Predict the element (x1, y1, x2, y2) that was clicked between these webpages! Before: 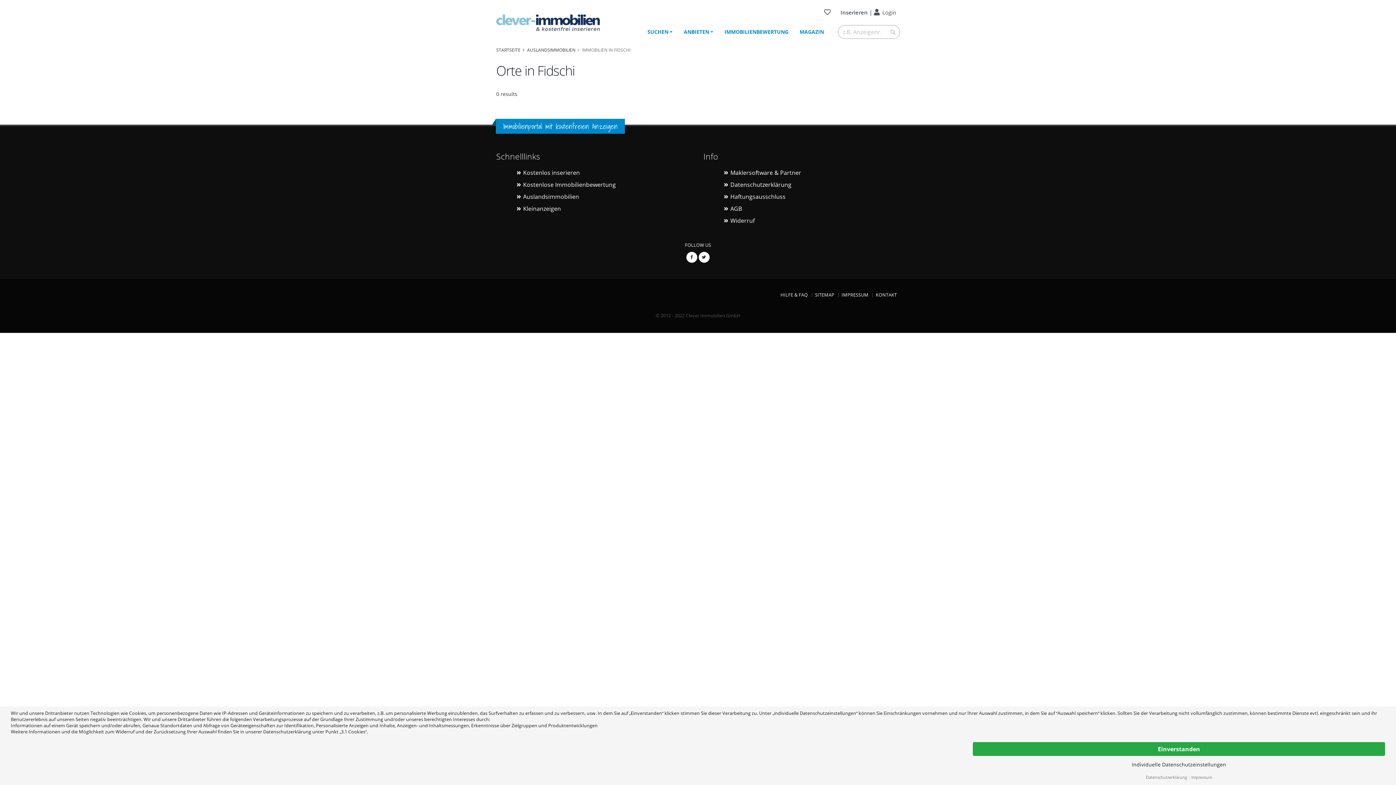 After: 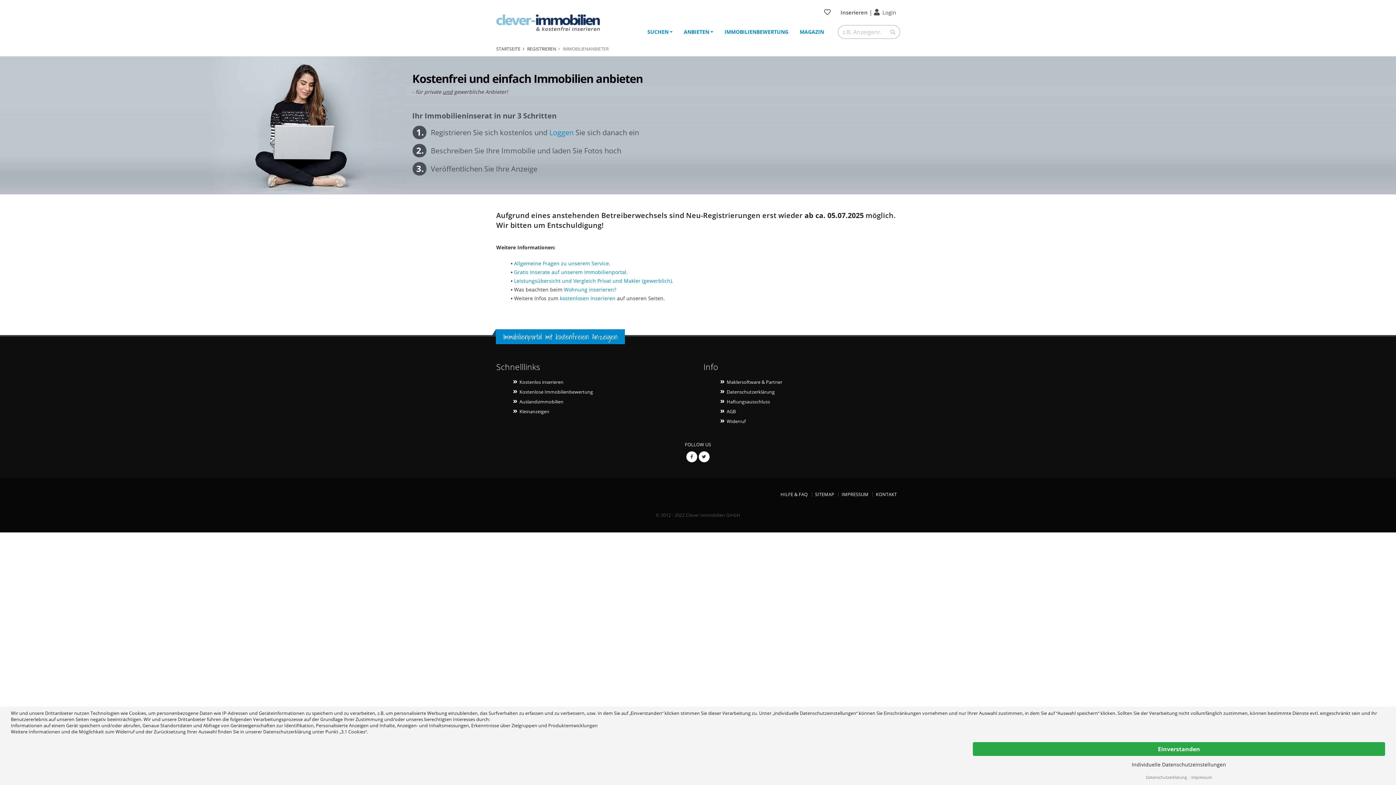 Action: bbox: (837, 5, 869, 18) label: Inserieren